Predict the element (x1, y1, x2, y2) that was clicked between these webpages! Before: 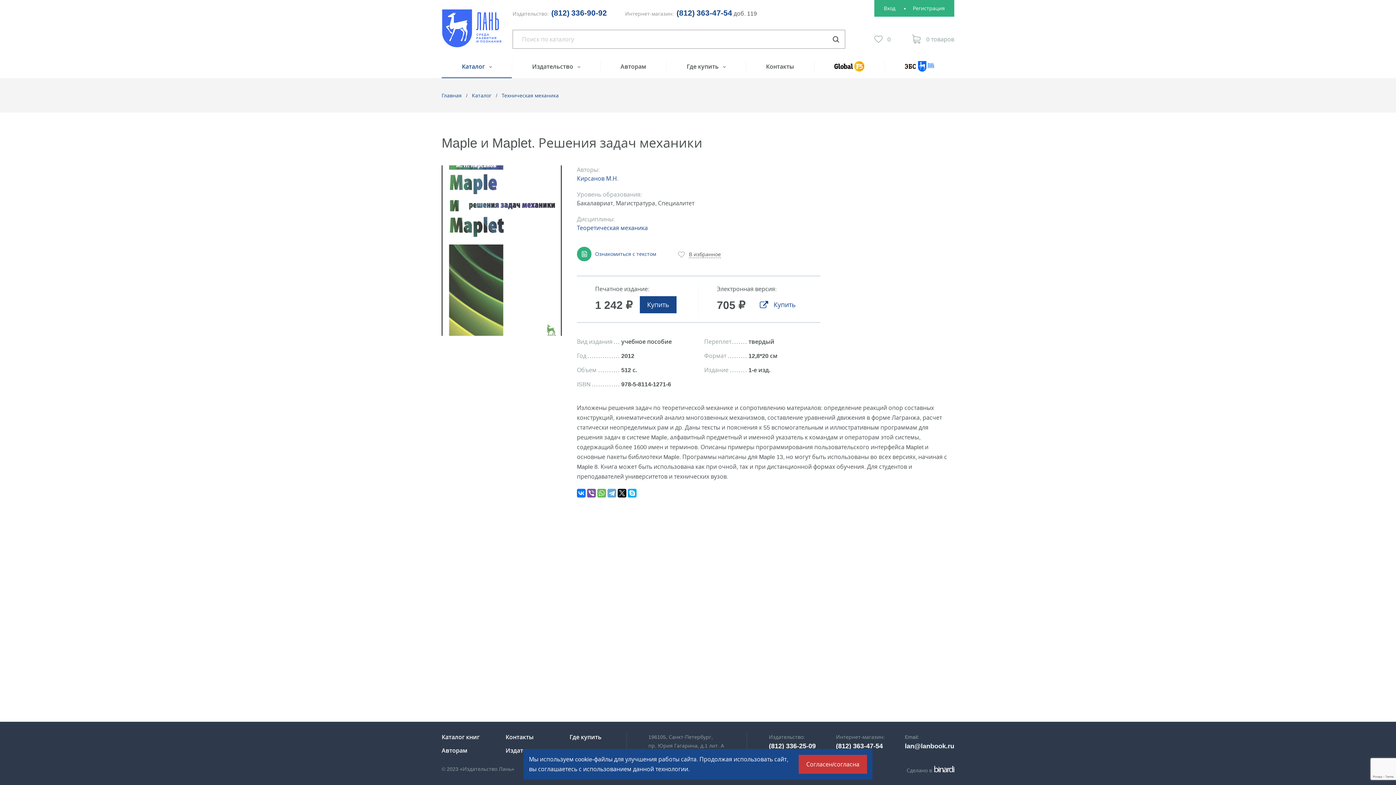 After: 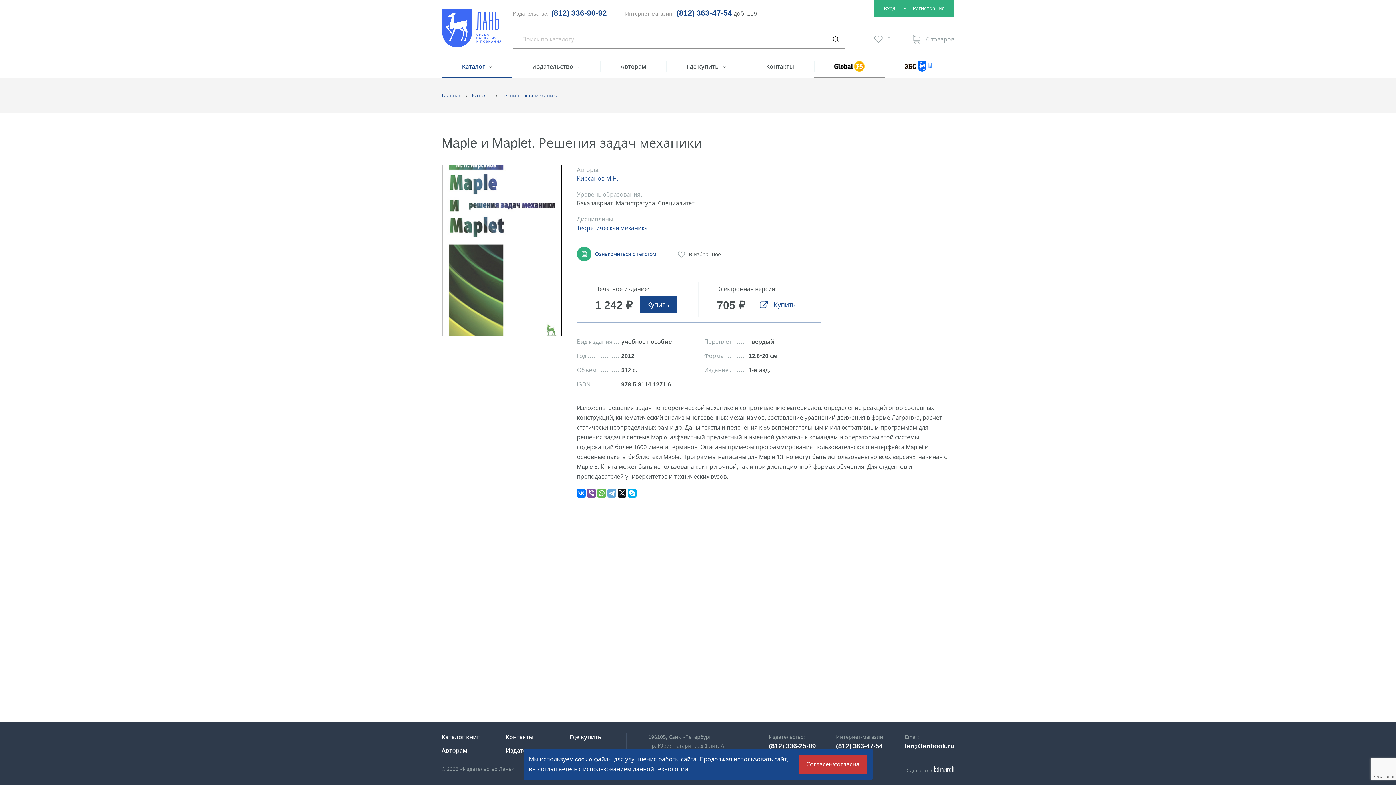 Action: bbox: (814, 61, 885, 78)